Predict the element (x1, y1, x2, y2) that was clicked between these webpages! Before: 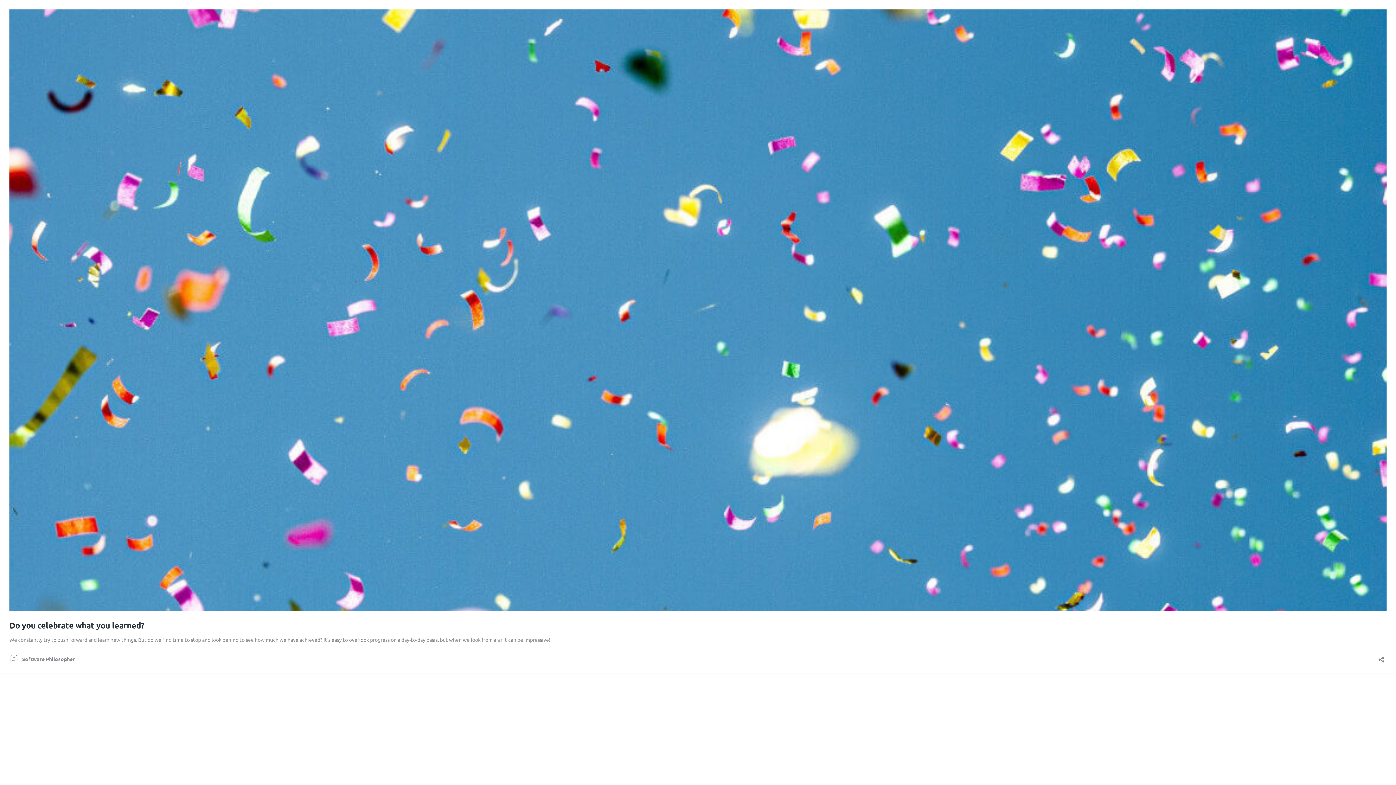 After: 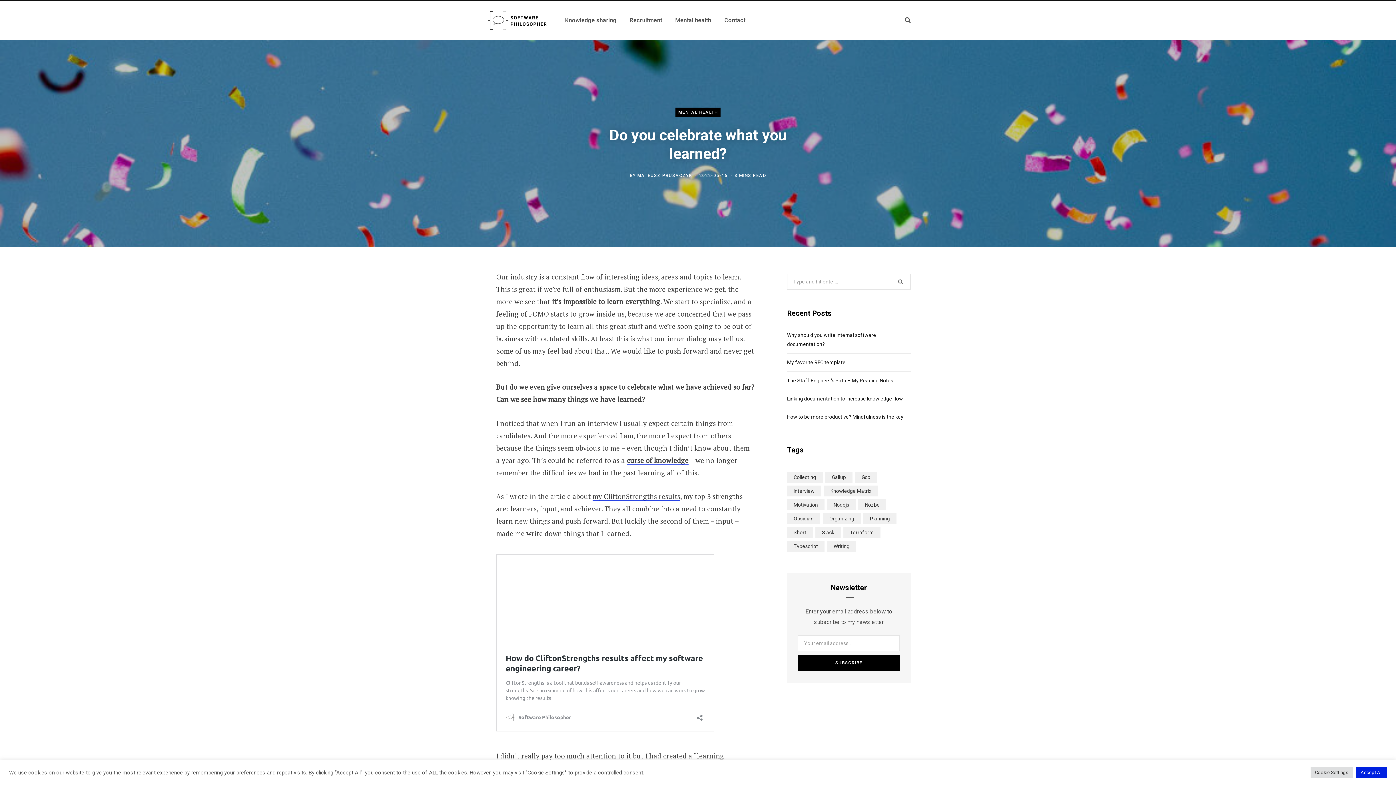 Action: bbox: (9, 620, 144, 630) label: Do you celebrate what you learned?